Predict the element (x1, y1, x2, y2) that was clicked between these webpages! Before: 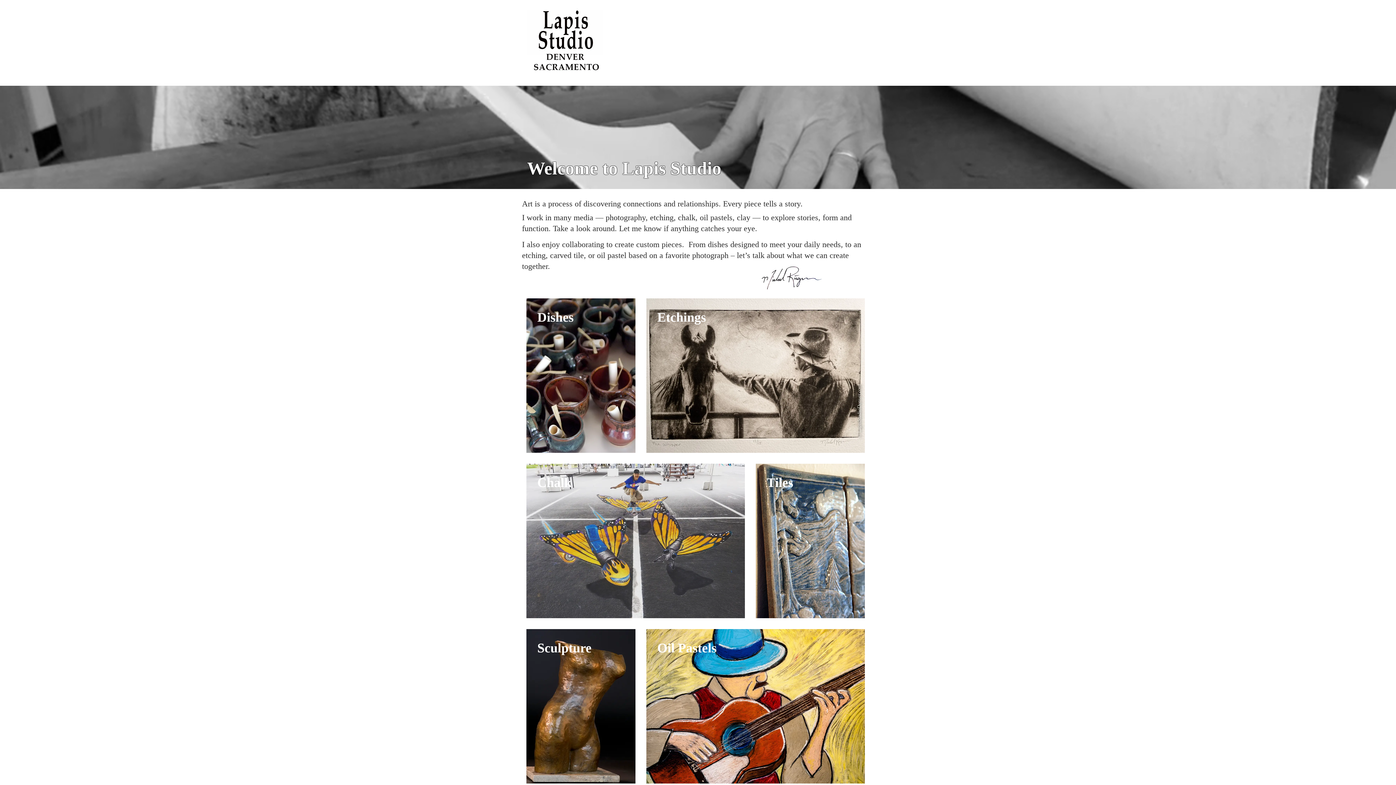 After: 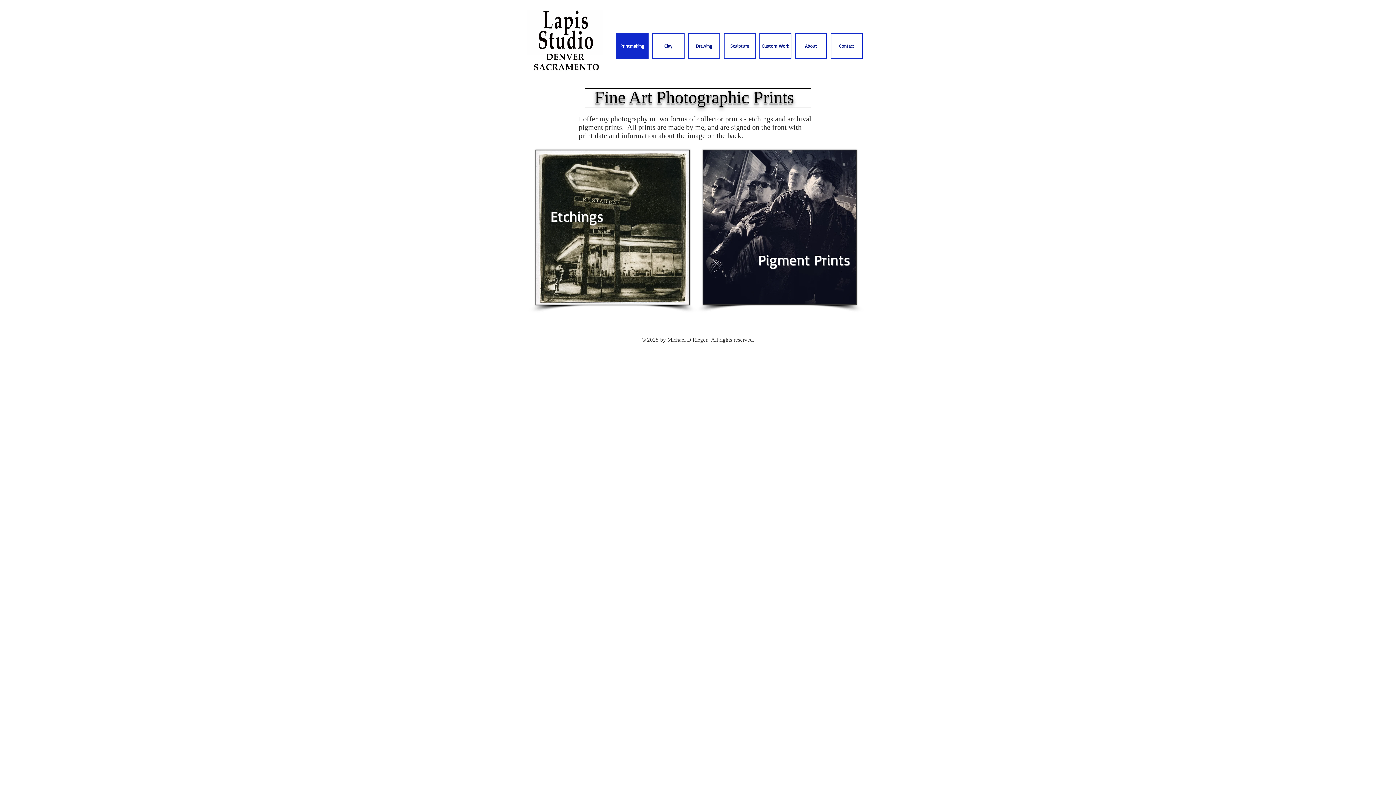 Action: label: Printmaking bbox: (616, 33, 648, 58)